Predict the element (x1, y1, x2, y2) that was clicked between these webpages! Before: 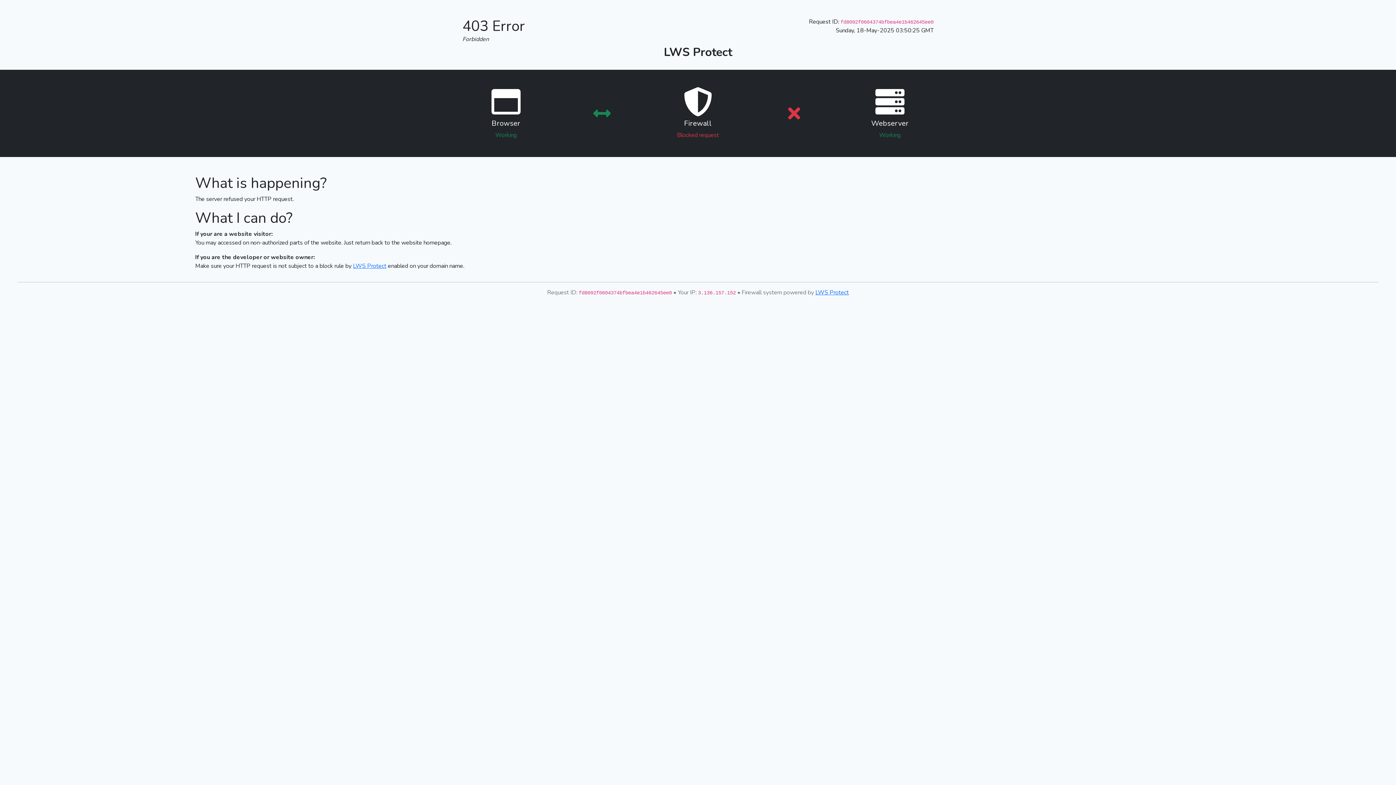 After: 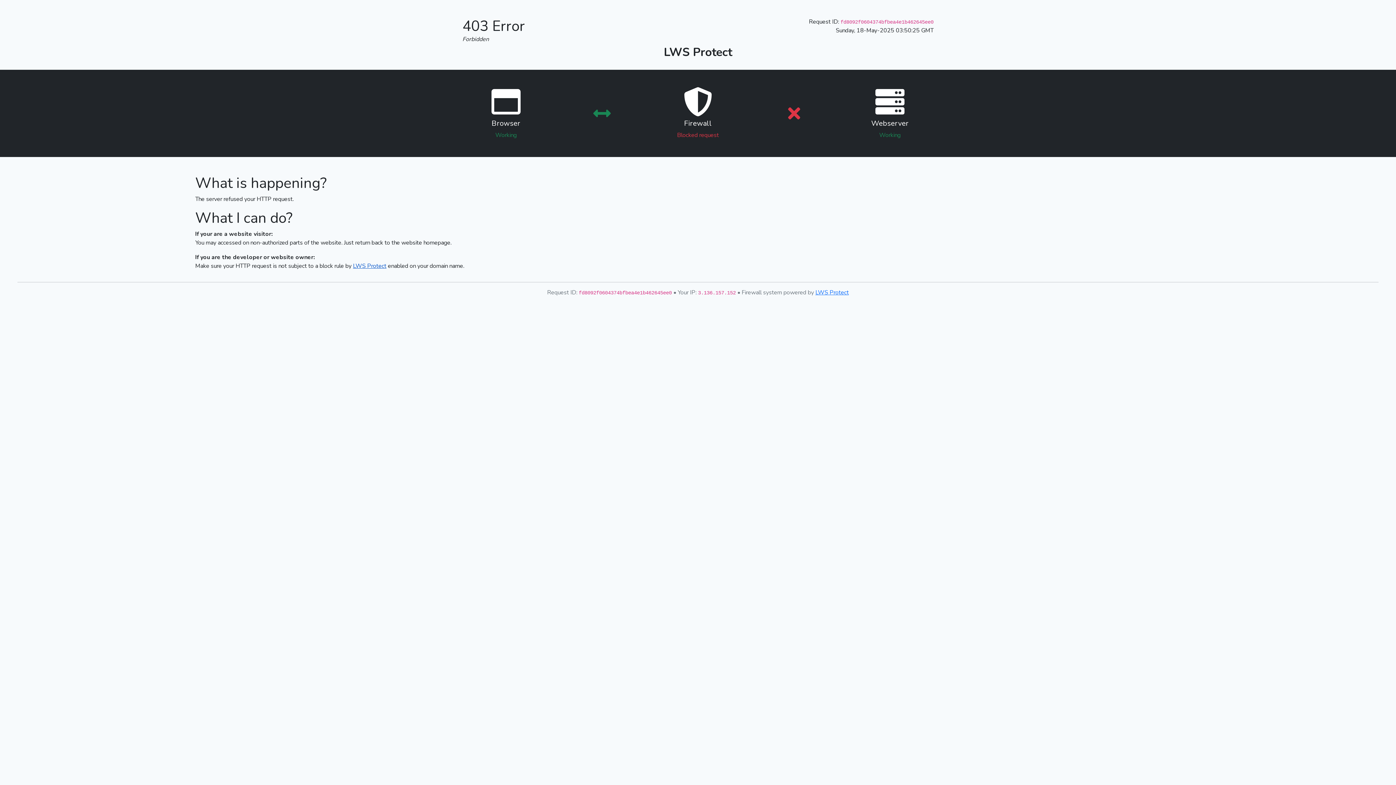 Action: bbox: (353, 262, 386, 270) label: LWS Protect